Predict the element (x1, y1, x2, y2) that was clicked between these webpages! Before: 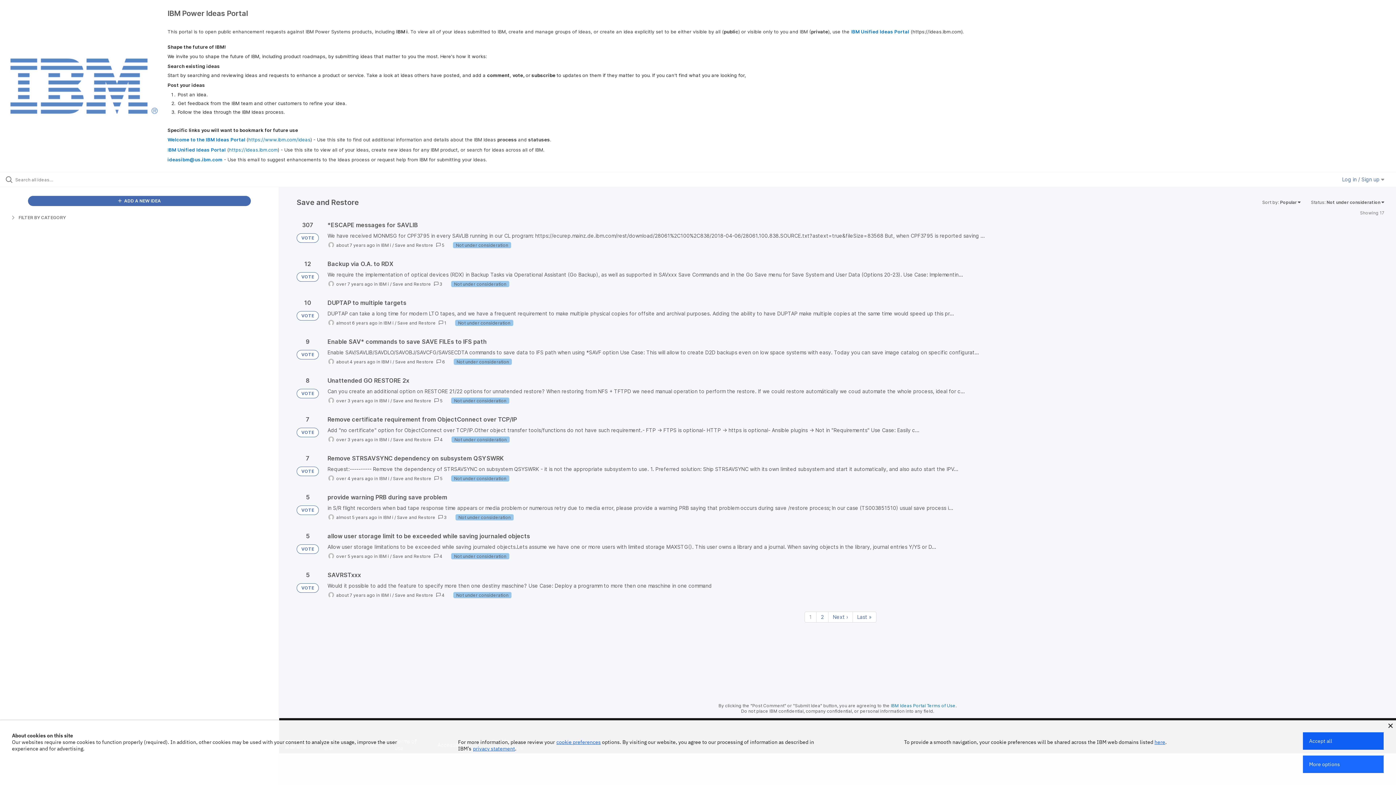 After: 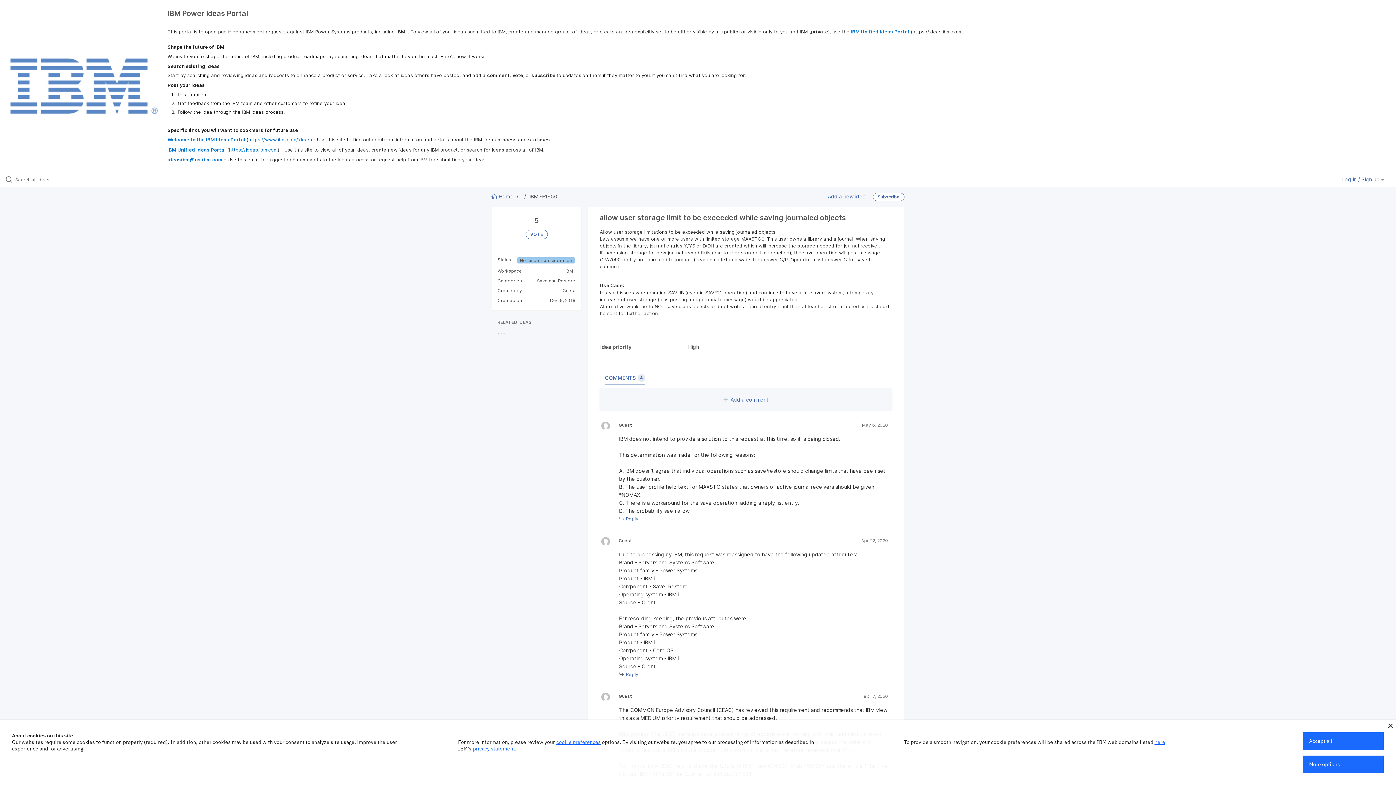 Action: bbox: (327, 532, 1384, 560)